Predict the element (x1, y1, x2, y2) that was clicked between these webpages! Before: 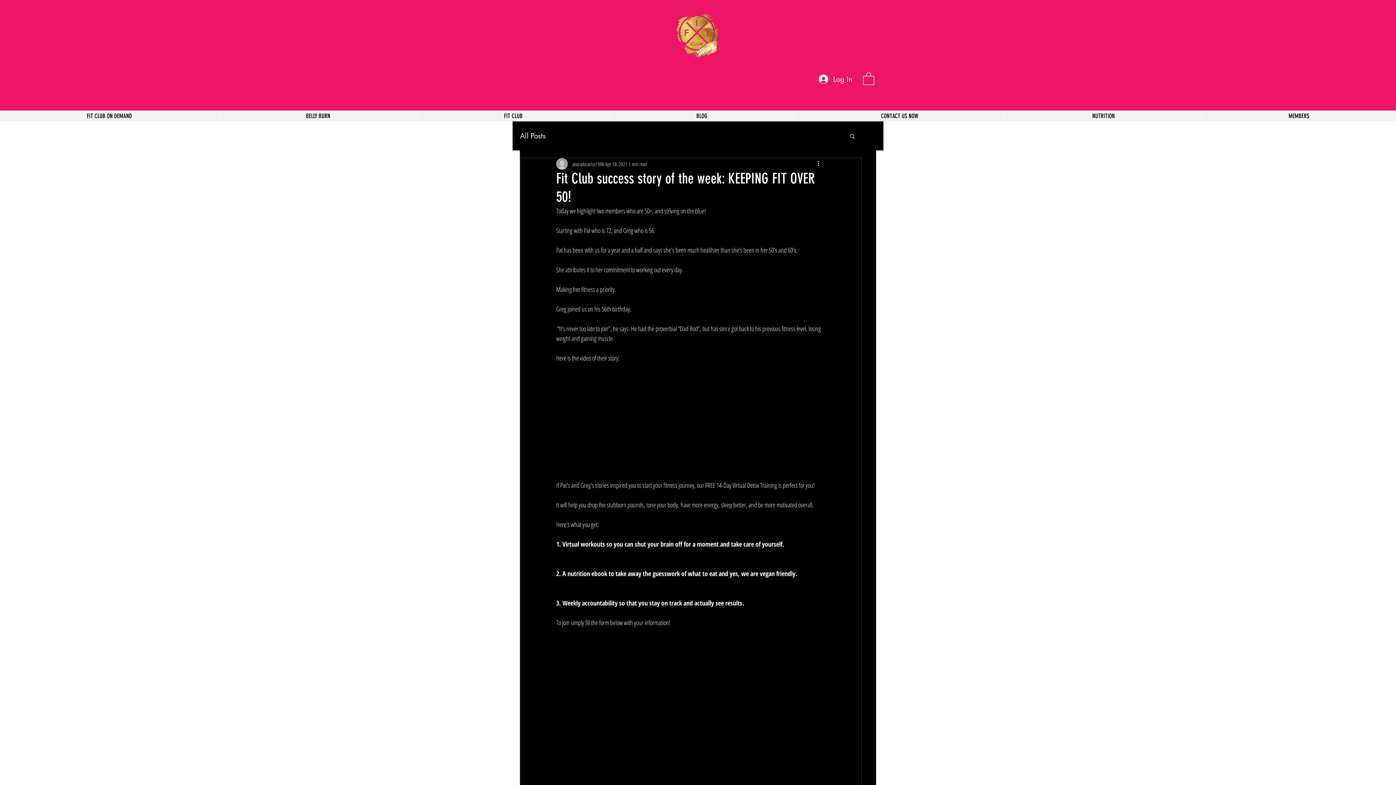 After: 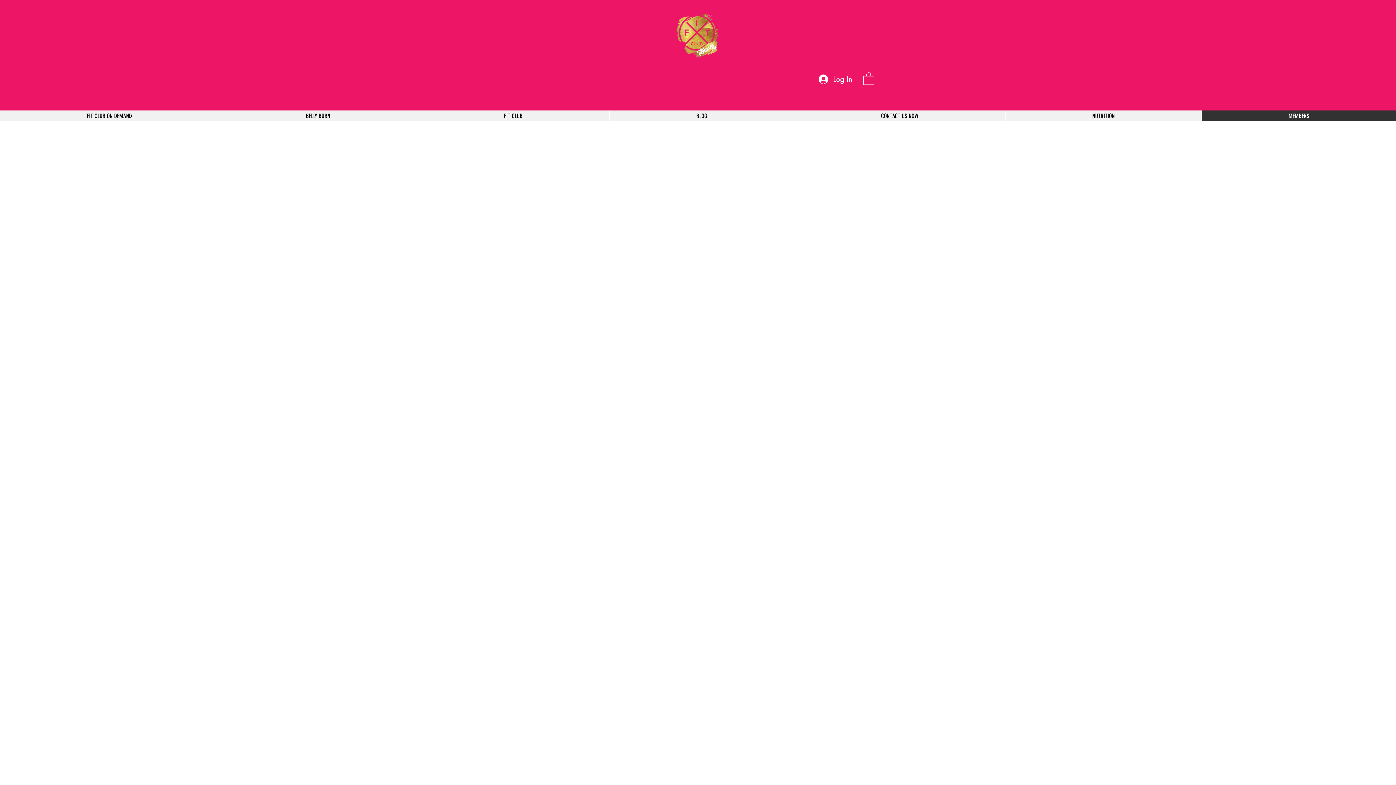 Action: bbox: (1201, 110, 1396, 121) label: MEMBERS